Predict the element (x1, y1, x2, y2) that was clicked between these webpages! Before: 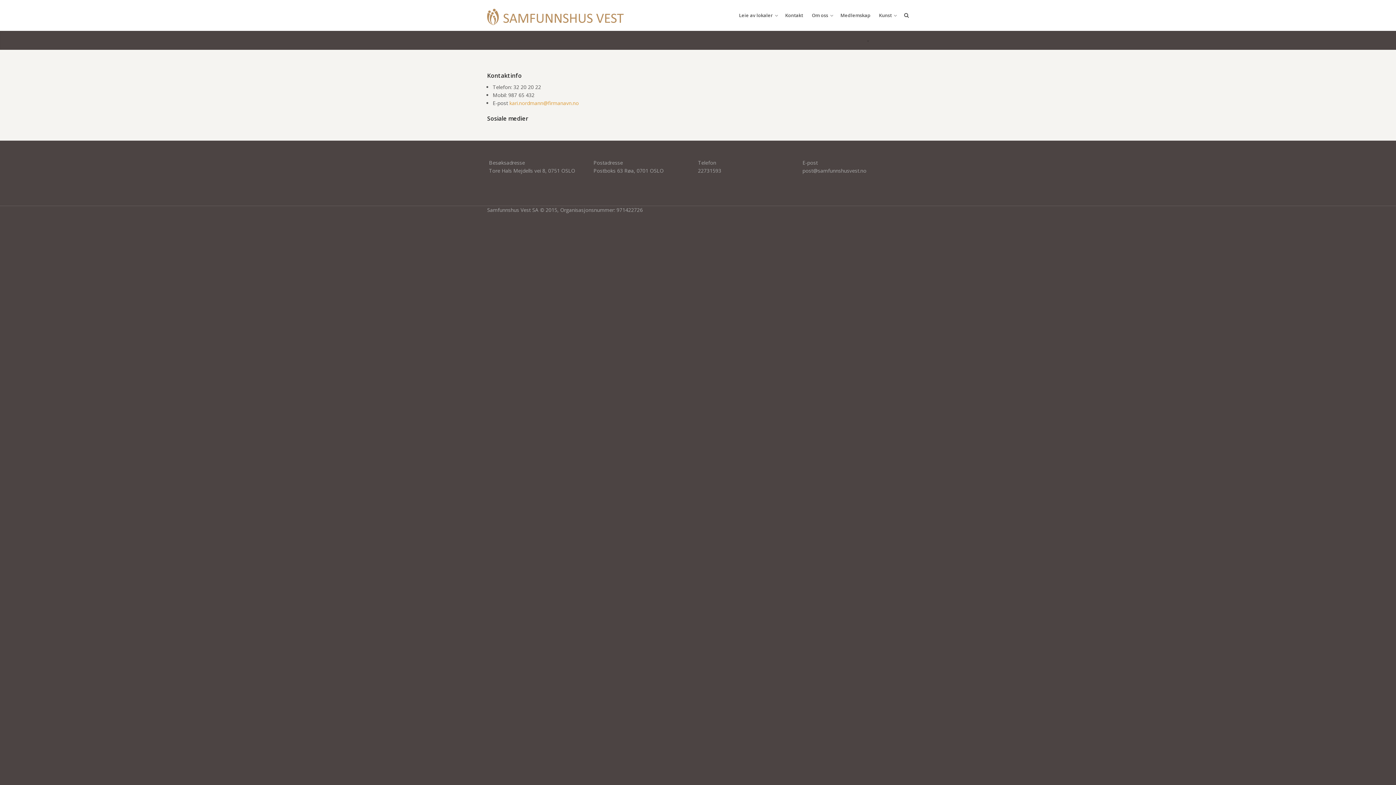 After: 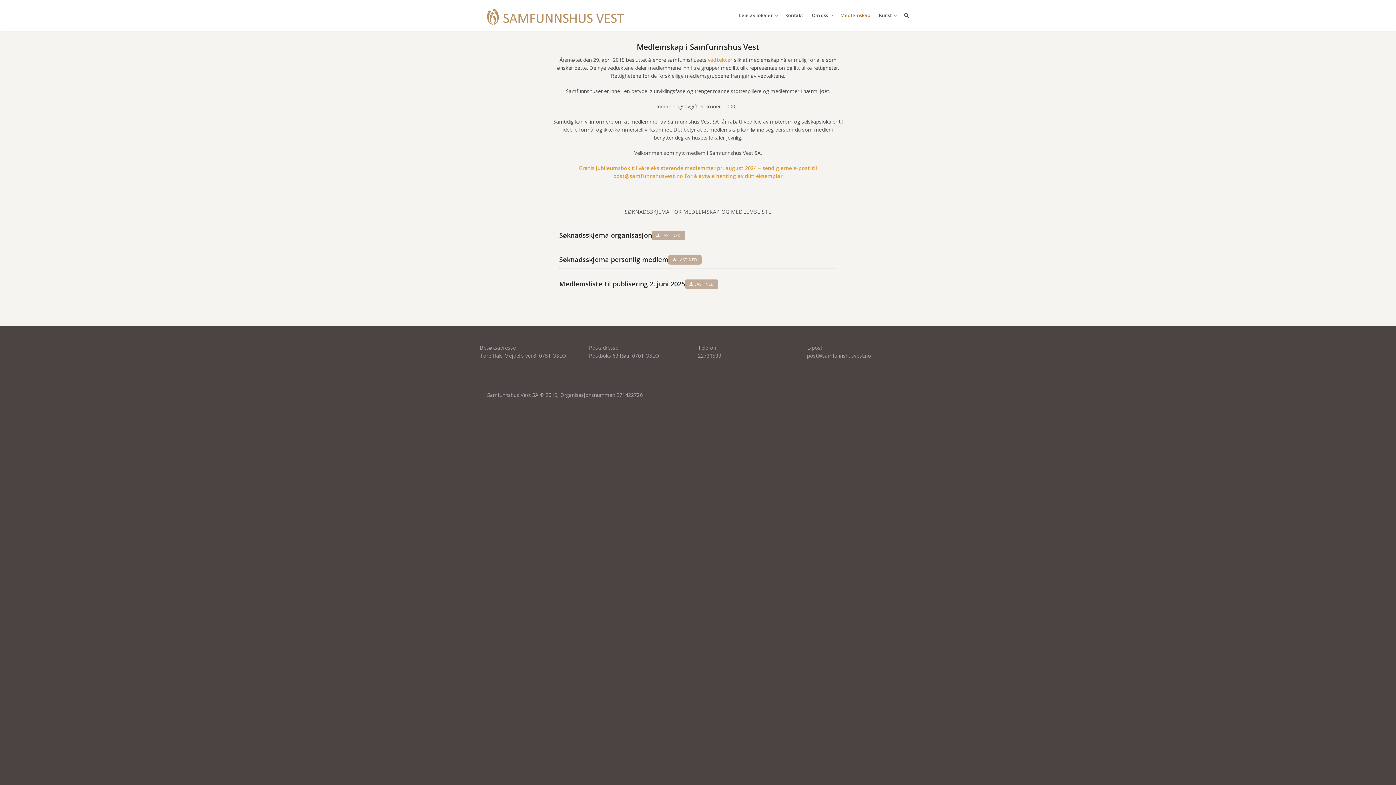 Action: label: Medlemskap bbox: (840, 0, 870, 30)